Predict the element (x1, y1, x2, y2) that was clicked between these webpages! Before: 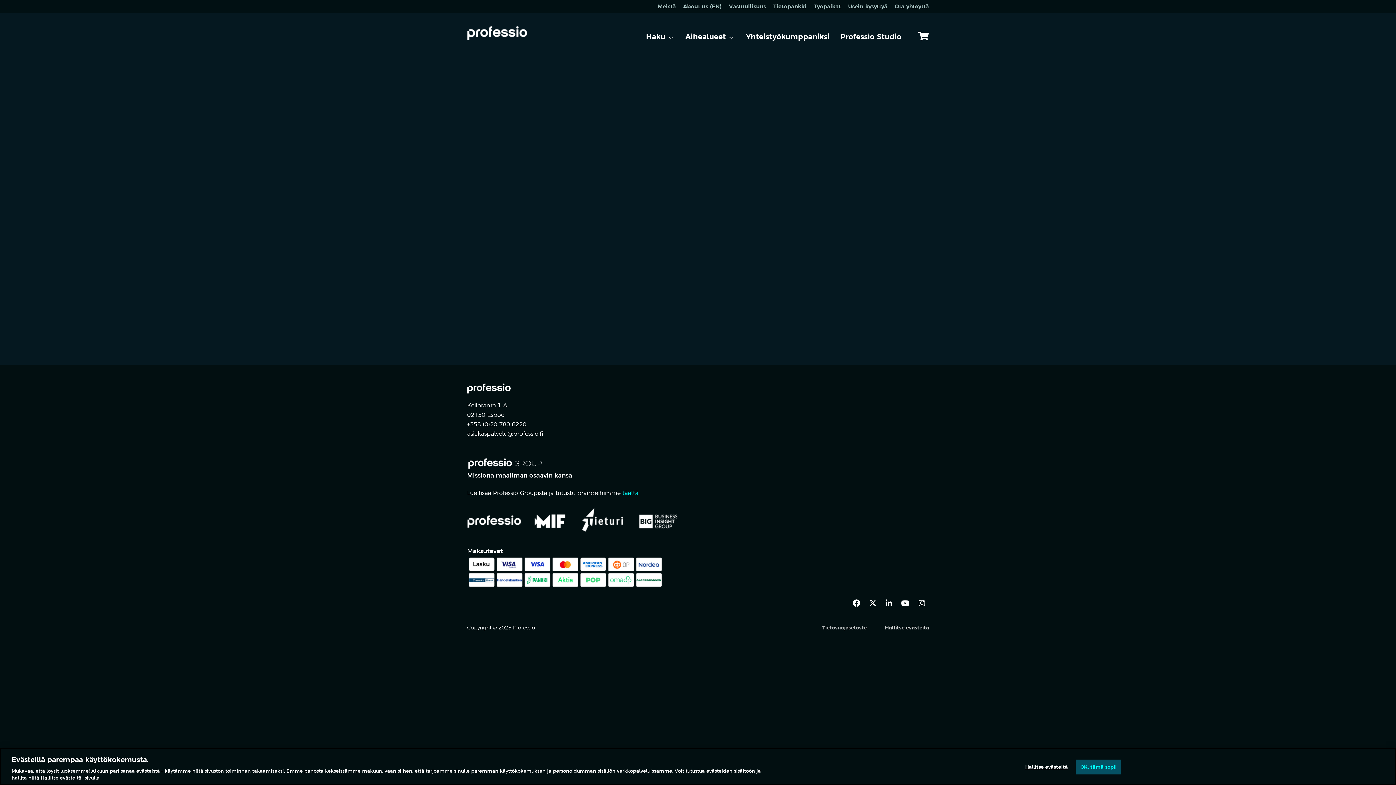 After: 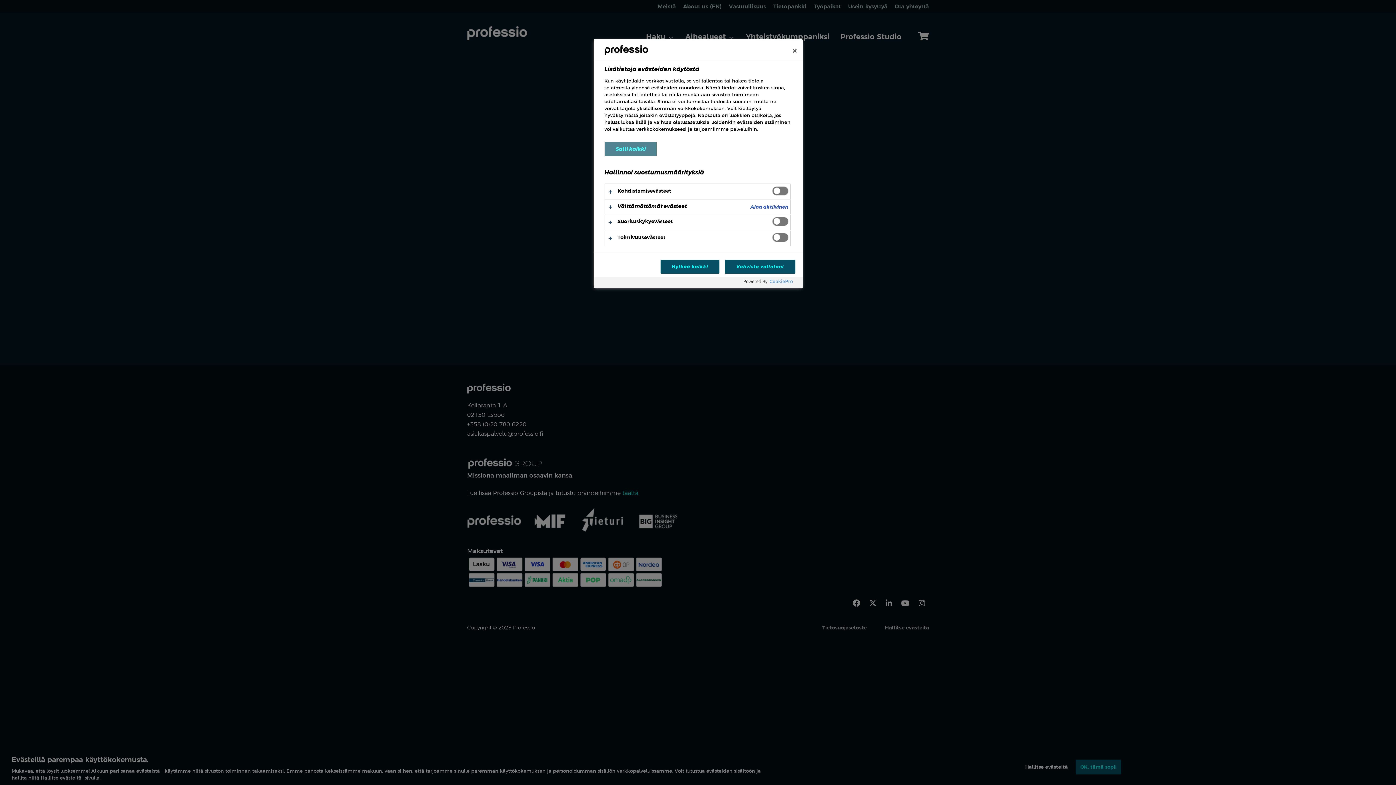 Action: label: Hallitse evästeitä bbox: (1024, 760, 1069, 774)